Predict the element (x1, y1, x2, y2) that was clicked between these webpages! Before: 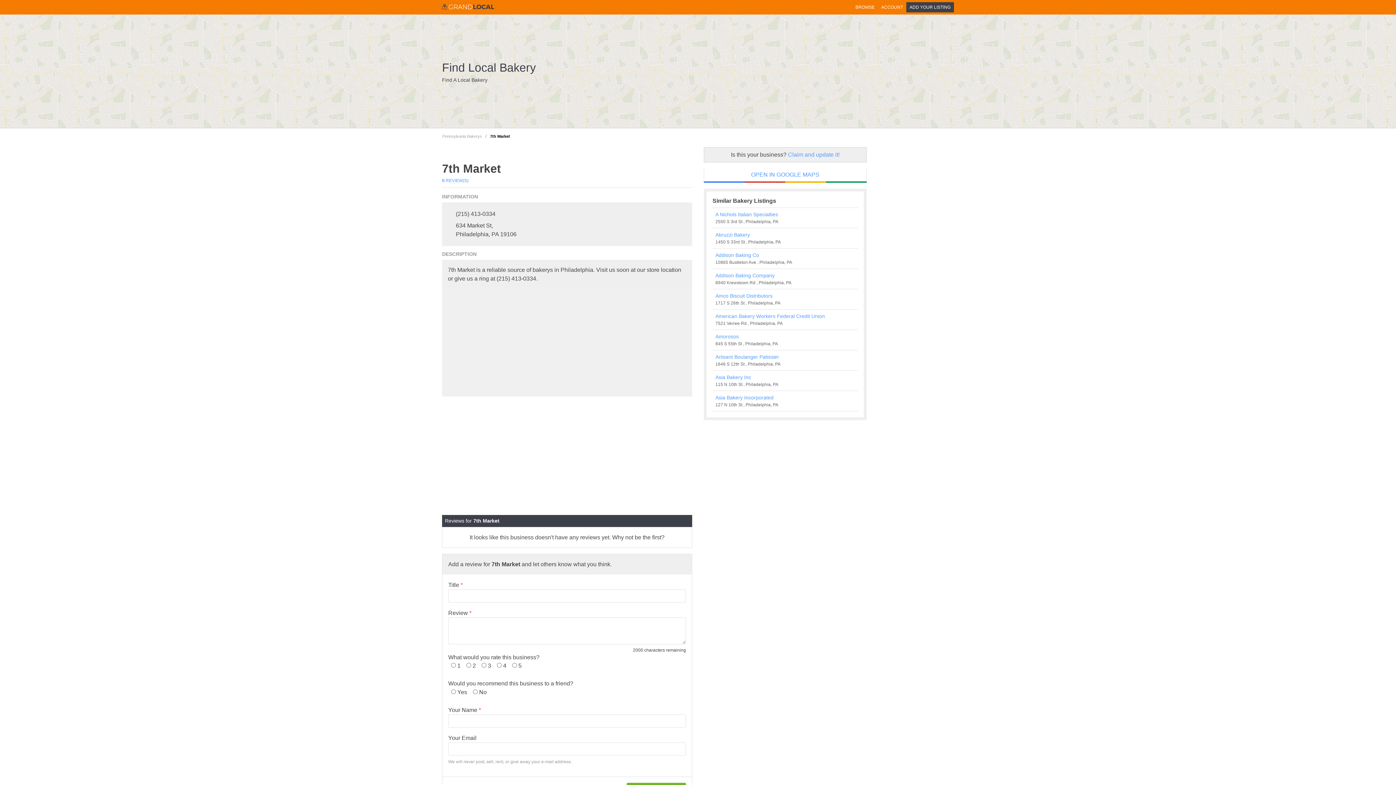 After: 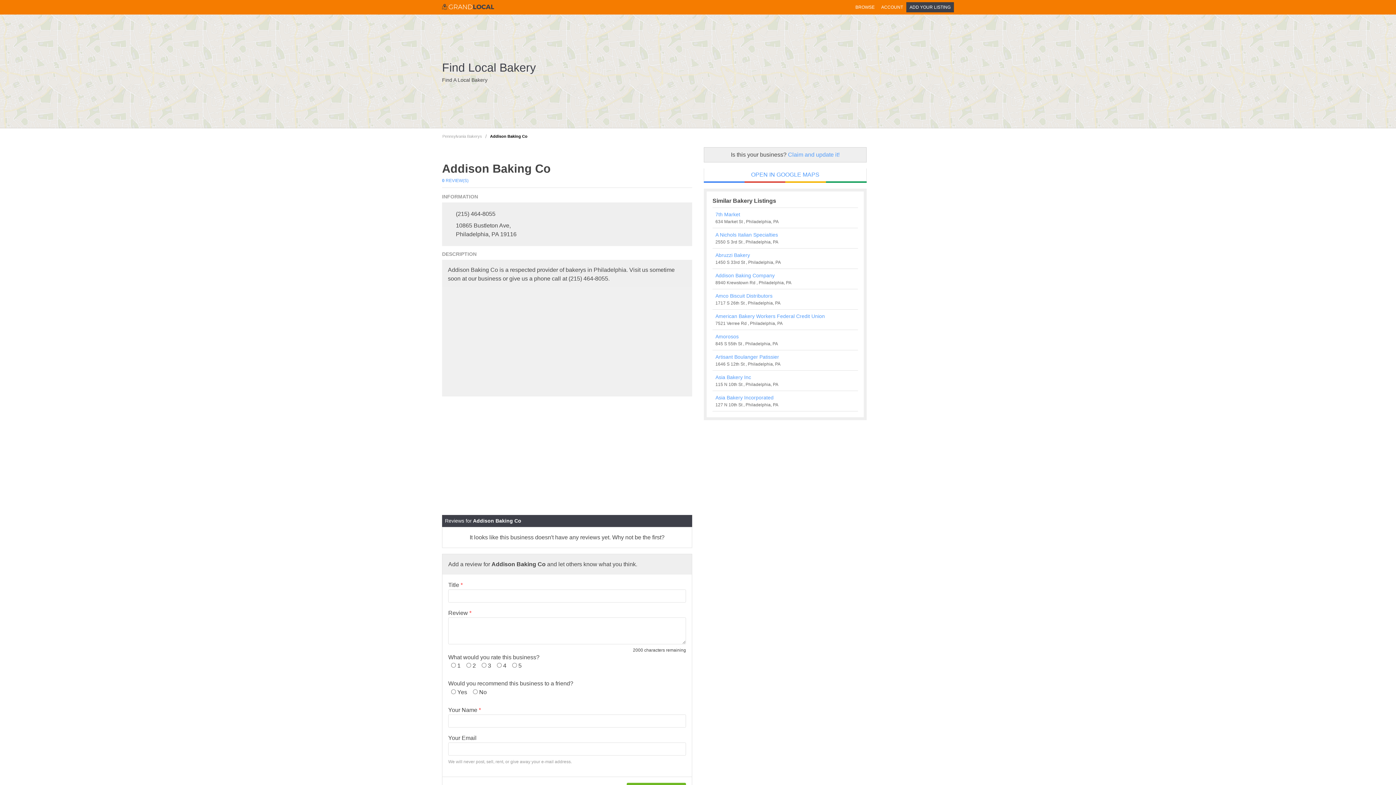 Action: label: Addison Baking Co bbox: (715, 251, 855, 259)